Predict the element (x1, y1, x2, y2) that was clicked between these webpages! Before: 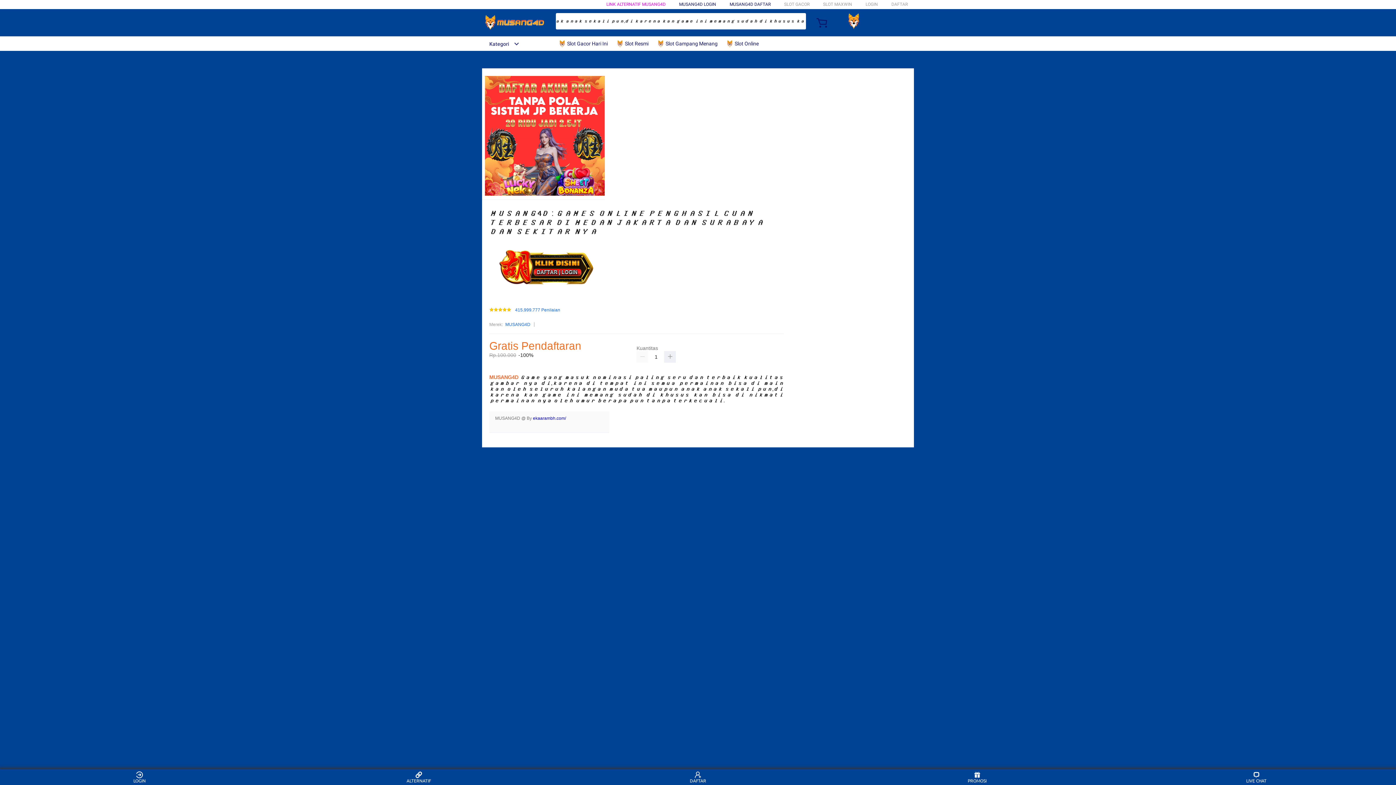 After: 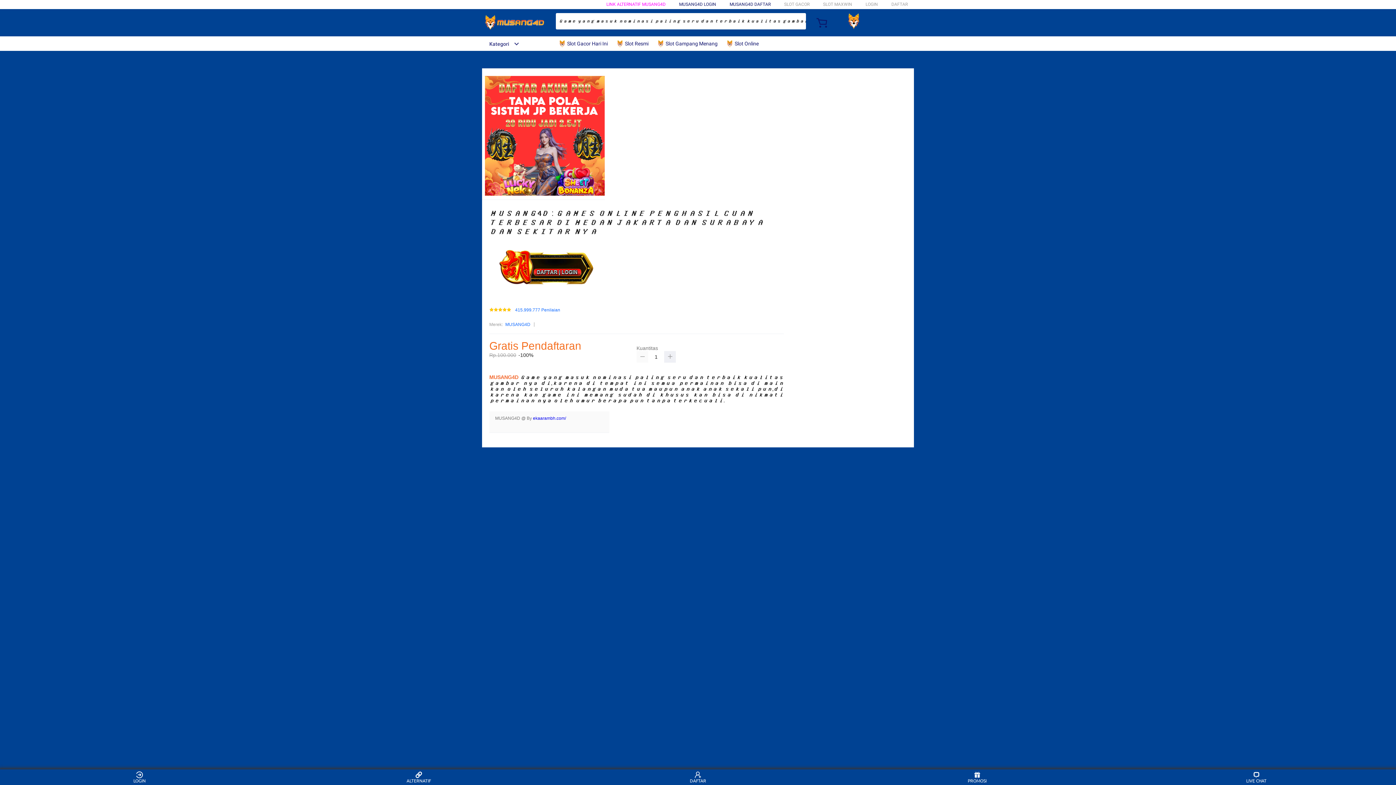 Action: bbox: (636, 351, 648, 362)